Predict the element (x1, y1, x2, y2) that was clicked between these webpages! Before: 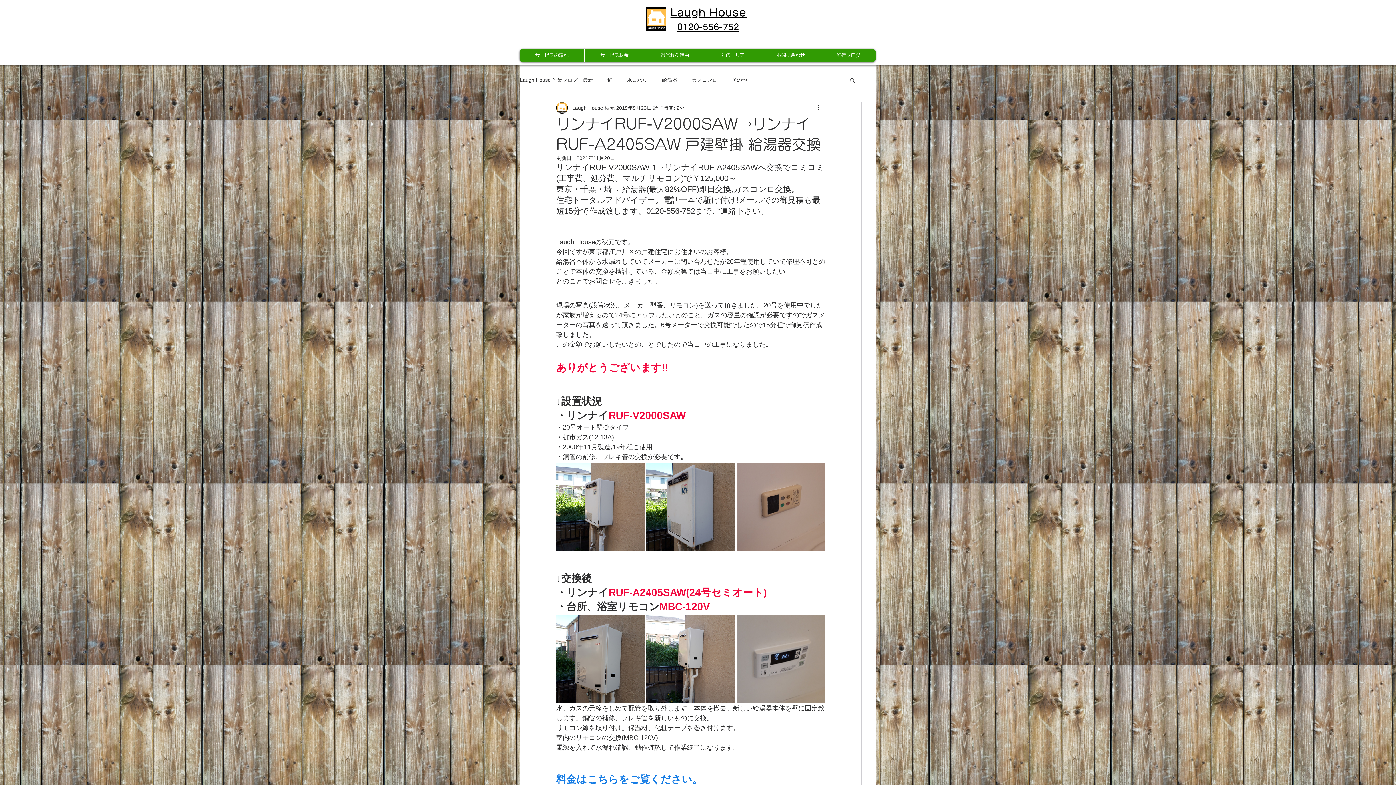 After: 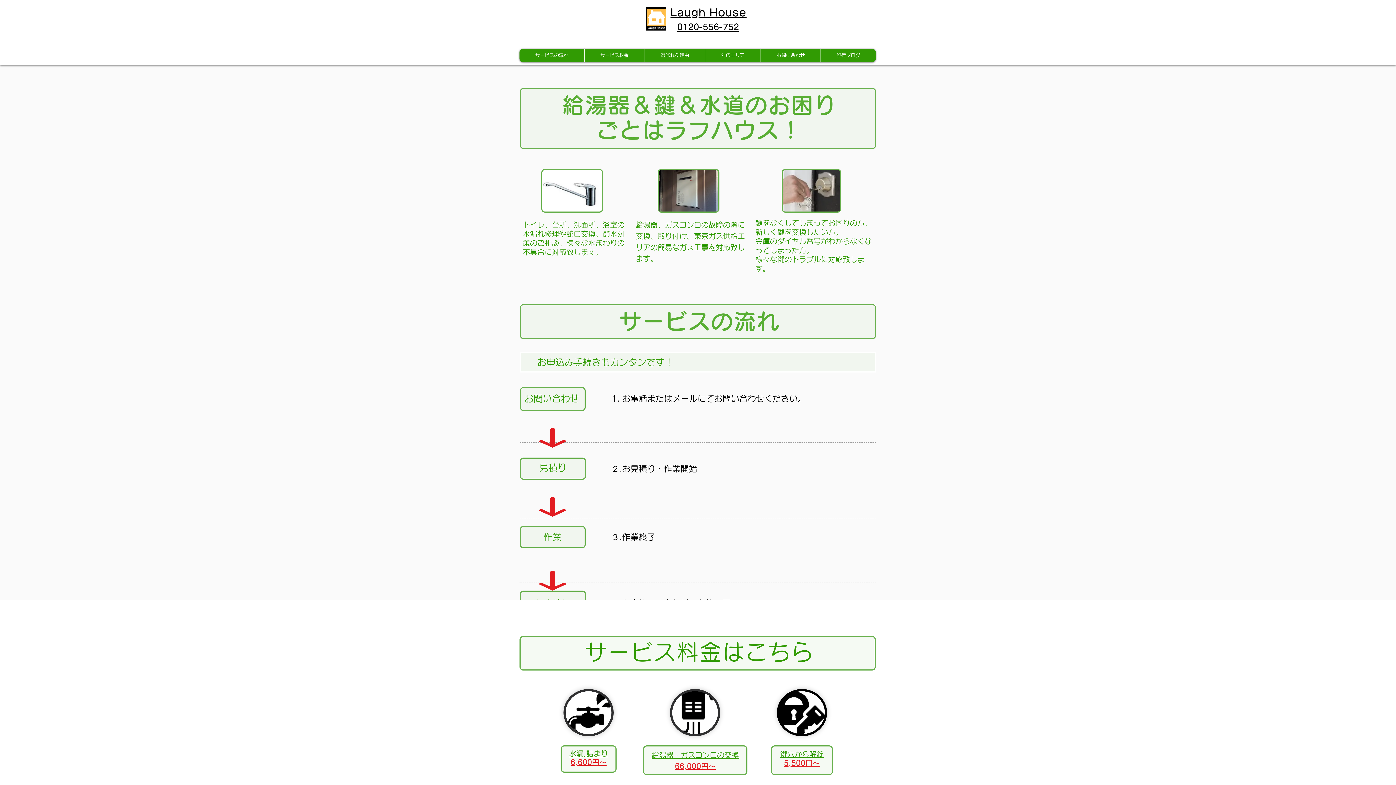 Action: bbox: (670, 7, 746, 17) label: Laugh House